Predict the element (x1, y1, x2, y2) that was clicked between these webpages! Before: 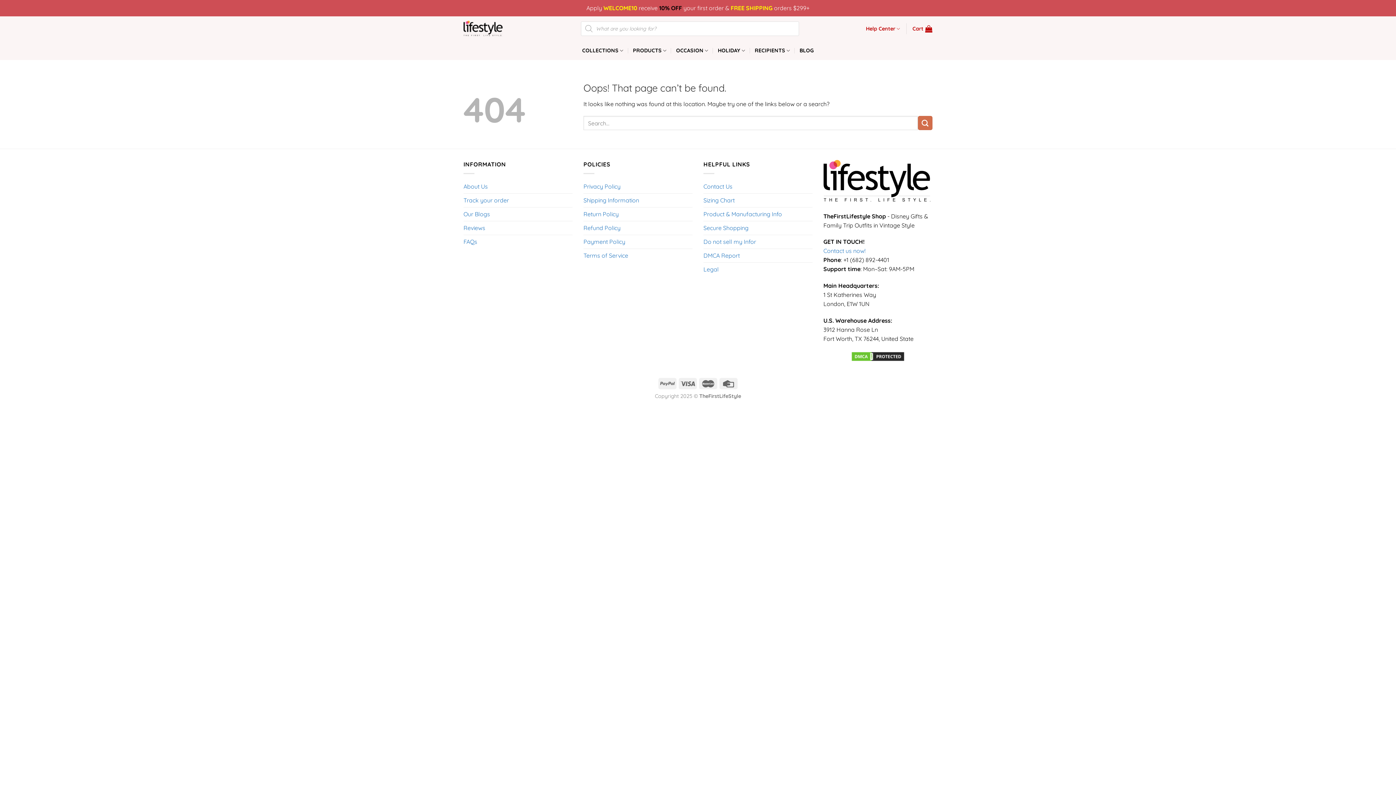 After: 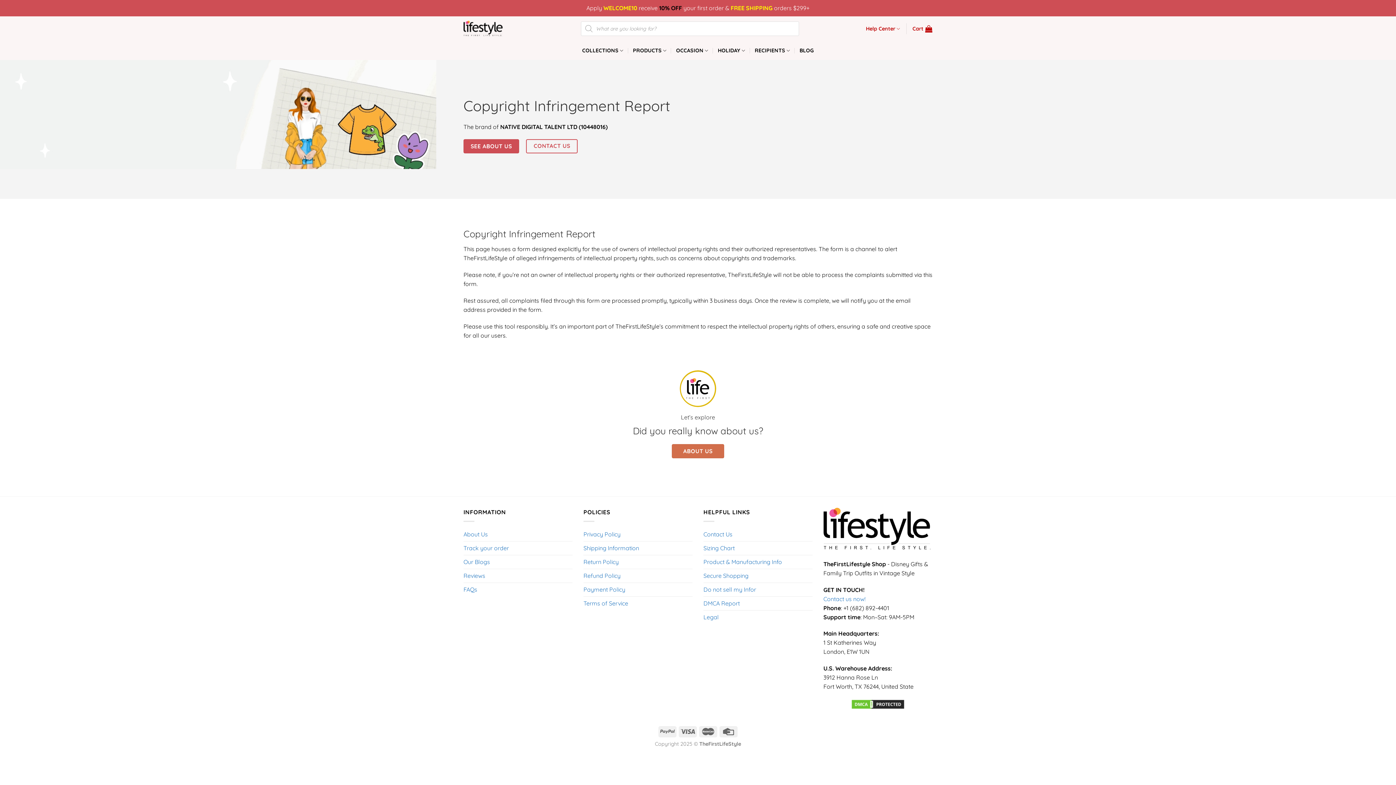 Action: label: Legal bbox: (703, 262, 718, 276)